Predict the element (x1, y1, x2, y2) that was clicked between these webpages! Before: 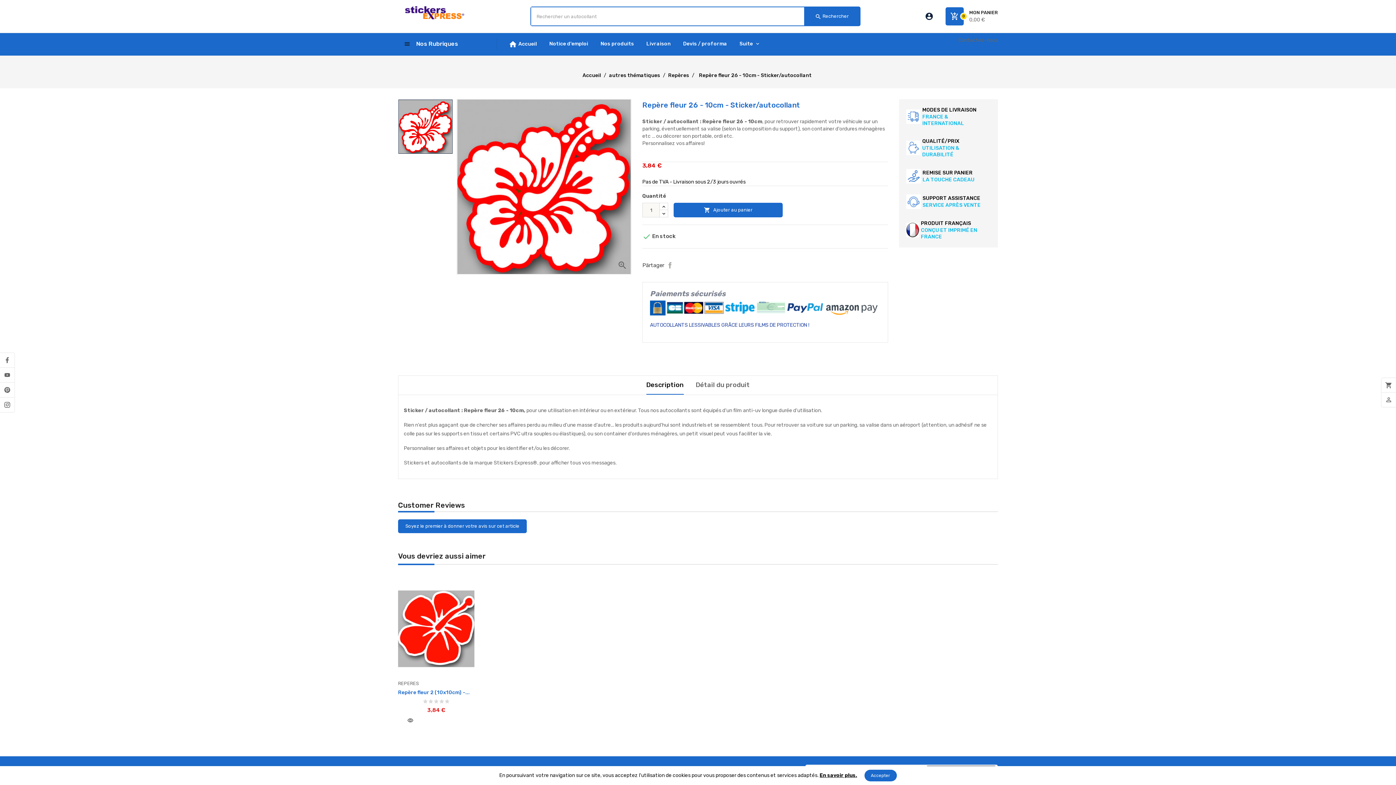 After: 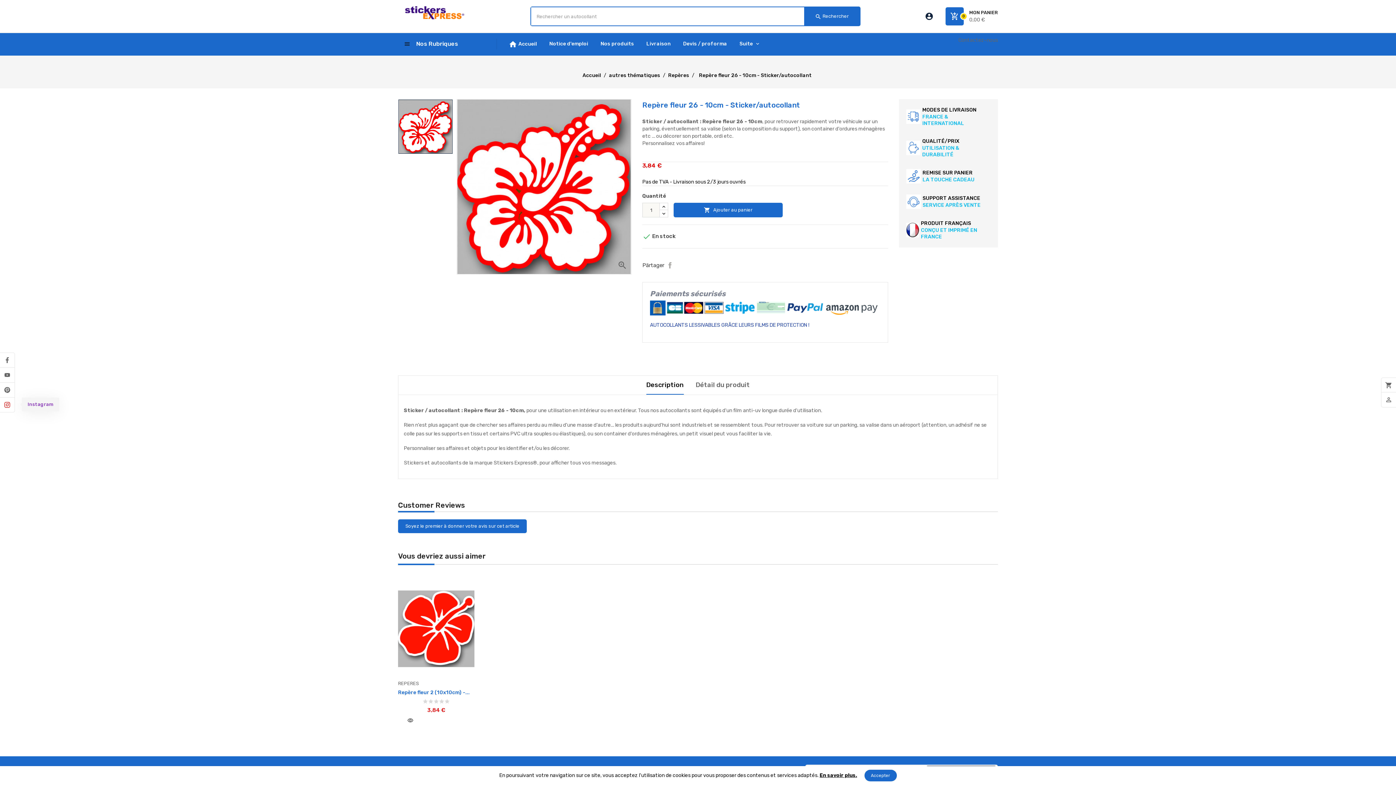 Action: bbox: (0, 397, 14, 412)